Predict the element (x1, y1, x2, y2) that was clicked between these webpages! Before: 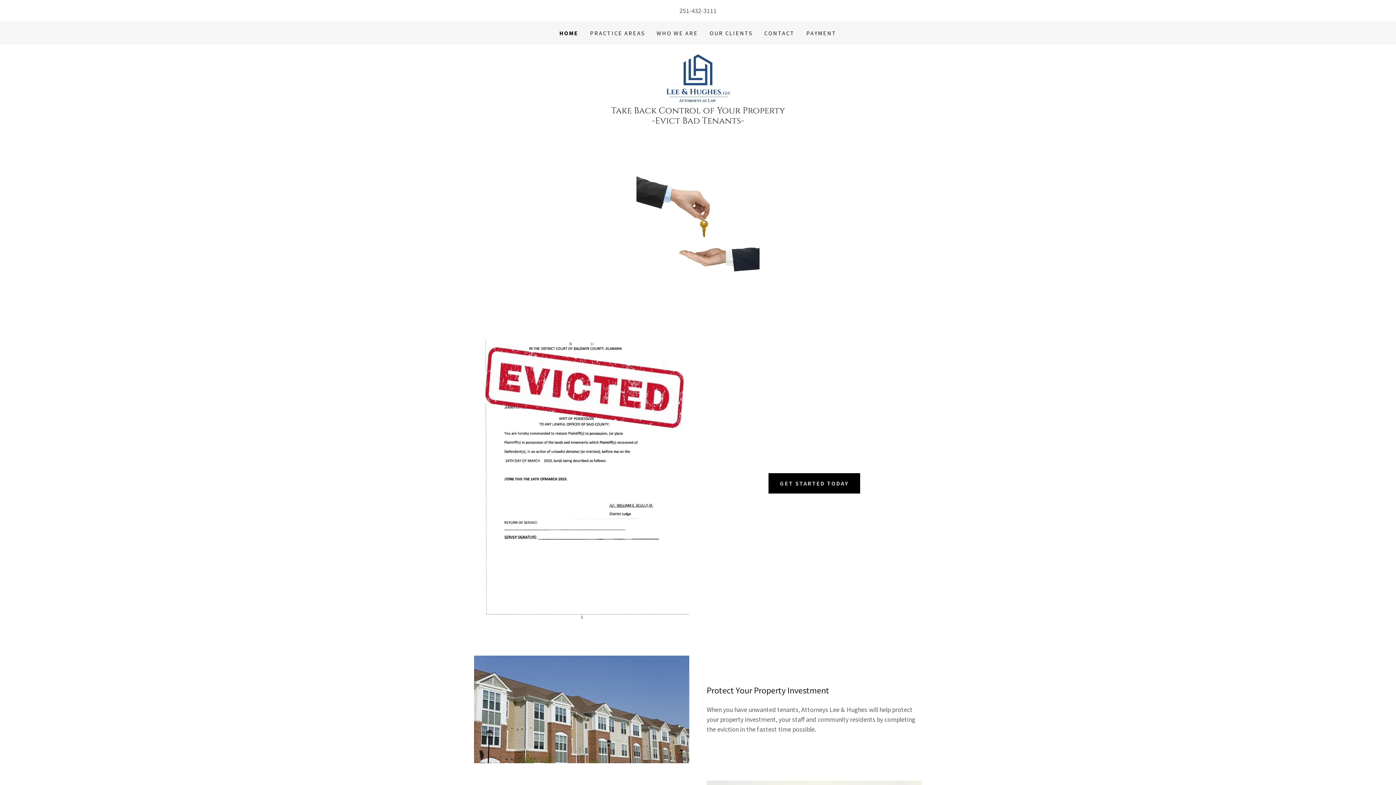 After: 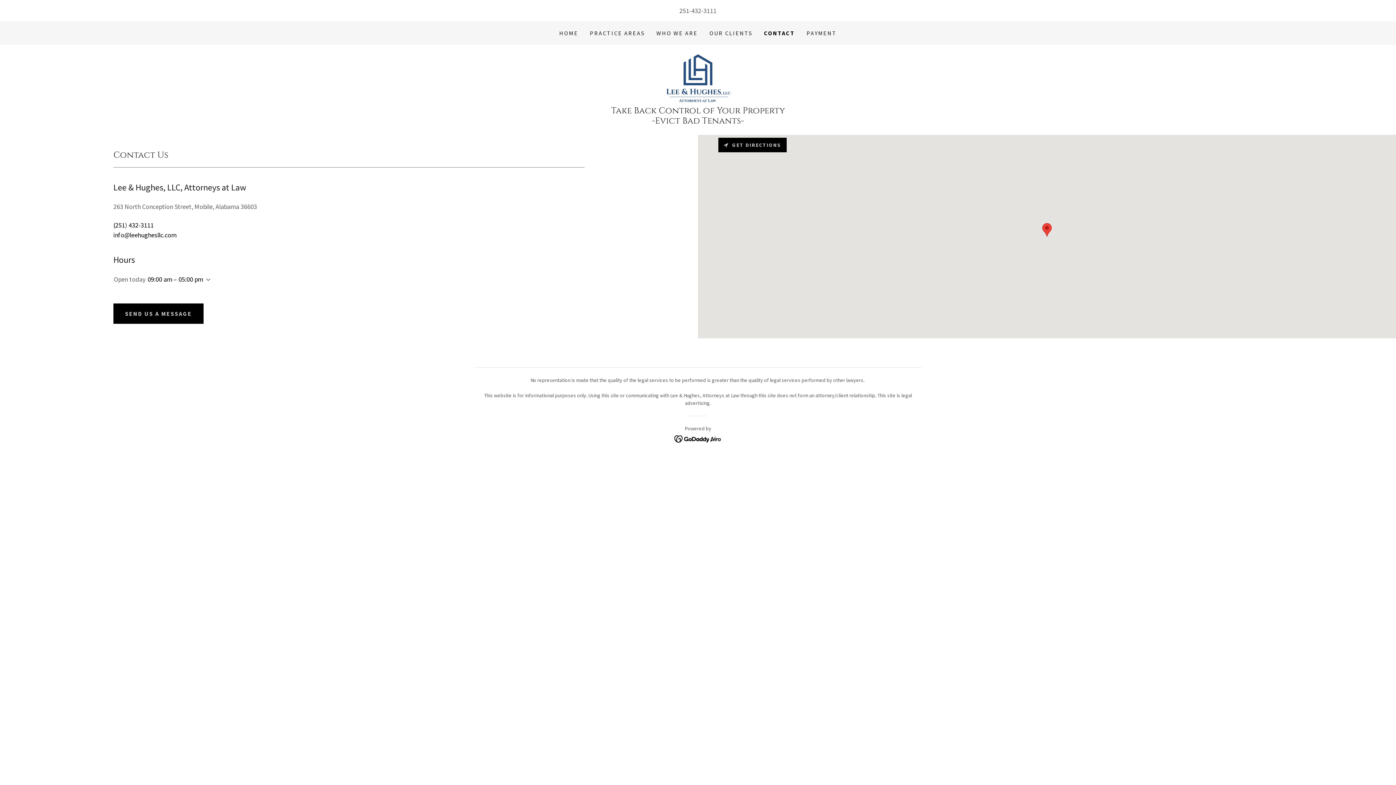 Action: bbox: (768, 473, 860, 493) label: GET STARTED TODAY